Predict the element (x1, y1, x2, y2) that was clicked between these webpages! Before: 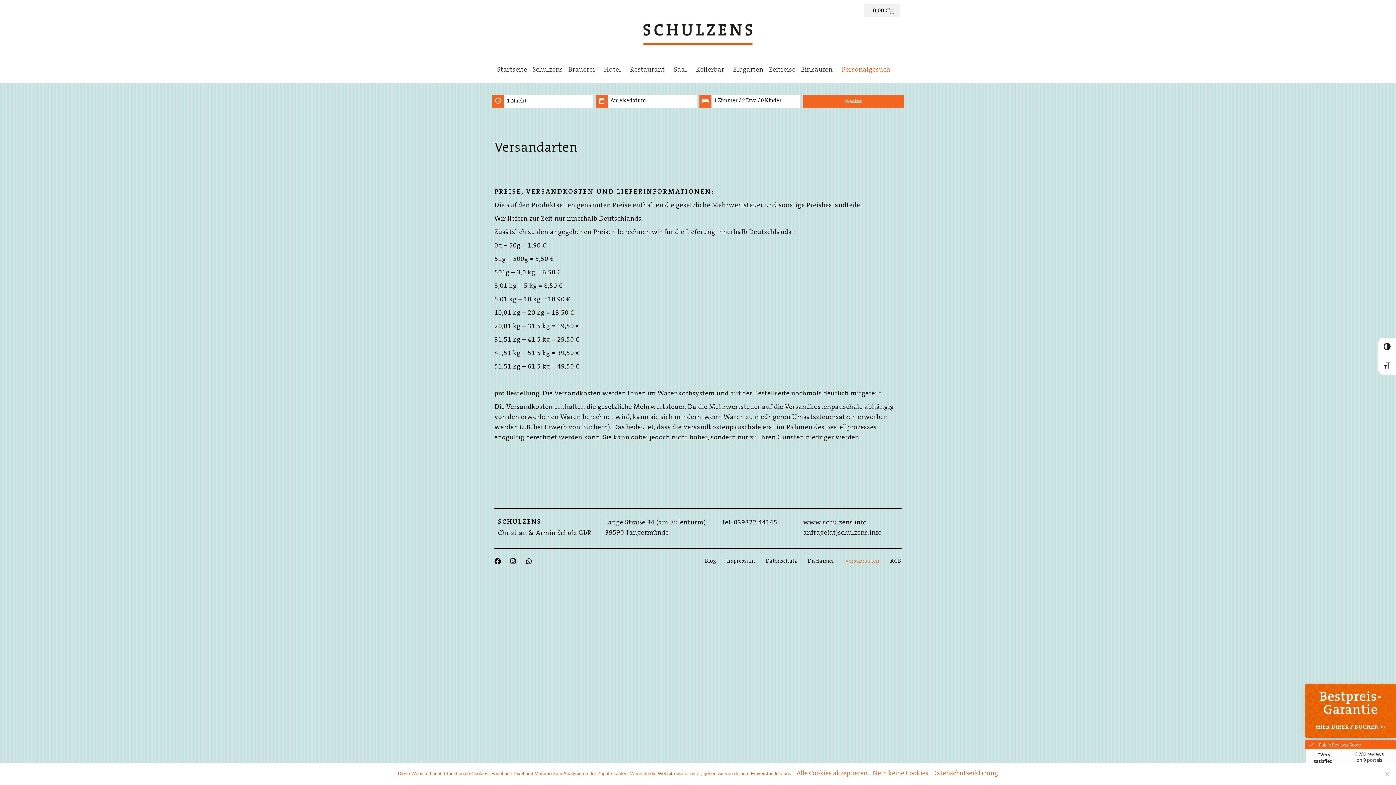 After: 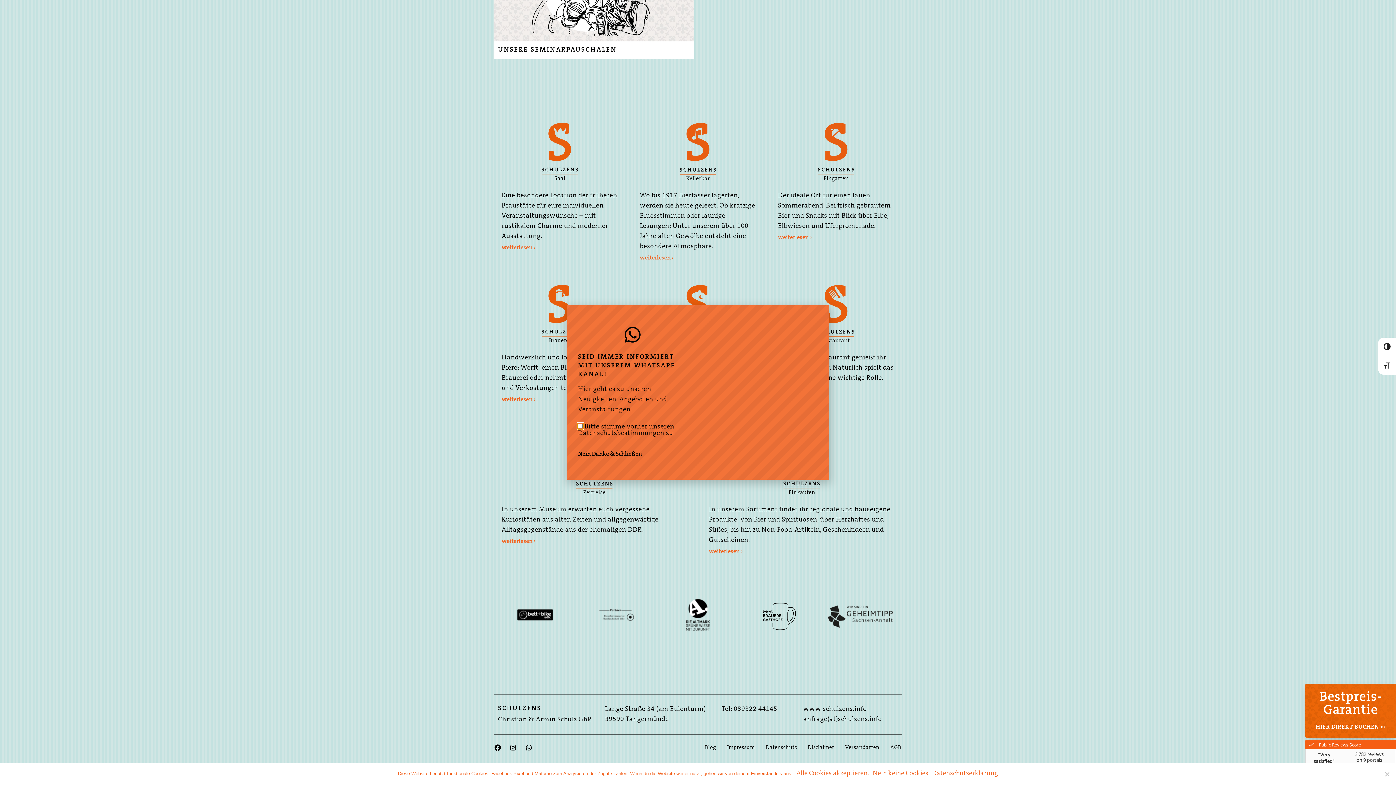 Action: bbox: (494, 60, 530, 79) label: Startseite